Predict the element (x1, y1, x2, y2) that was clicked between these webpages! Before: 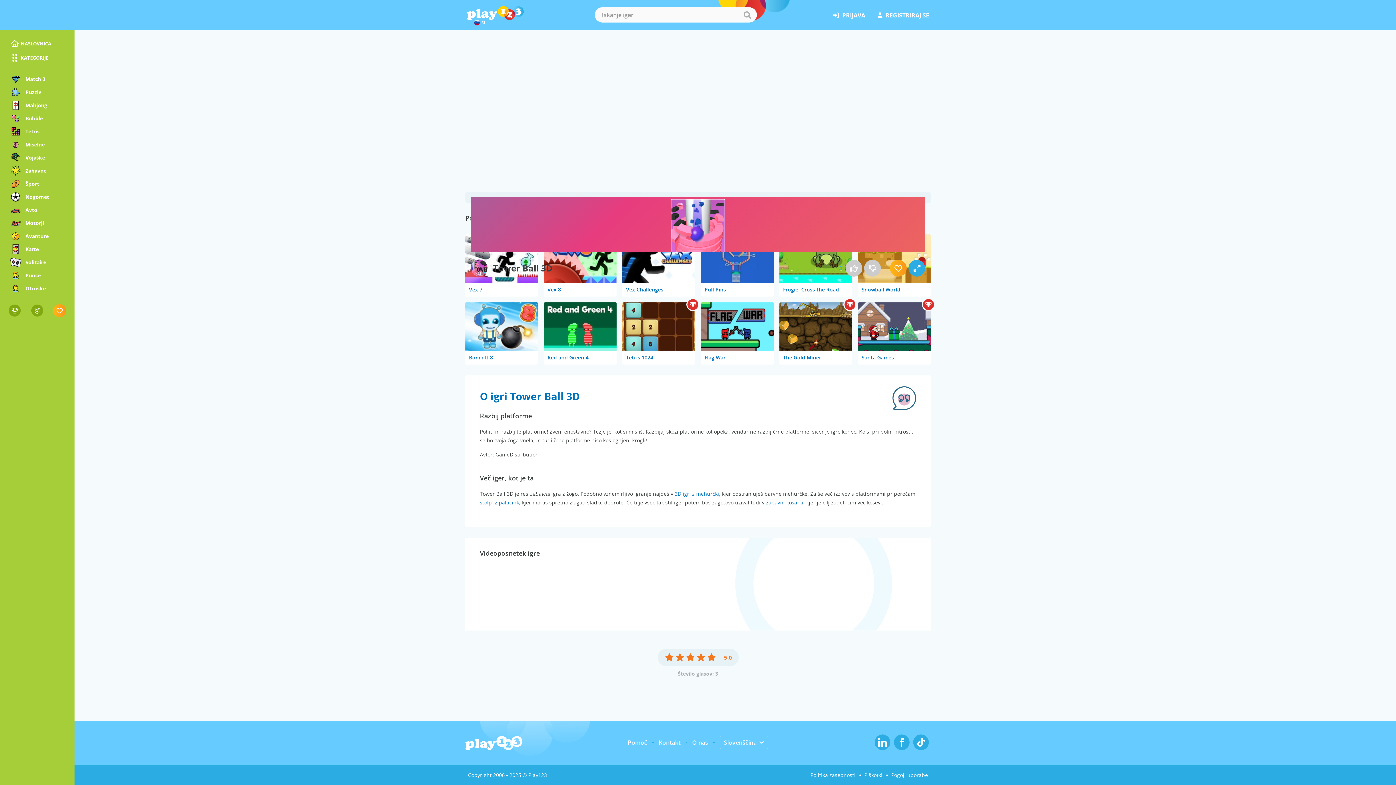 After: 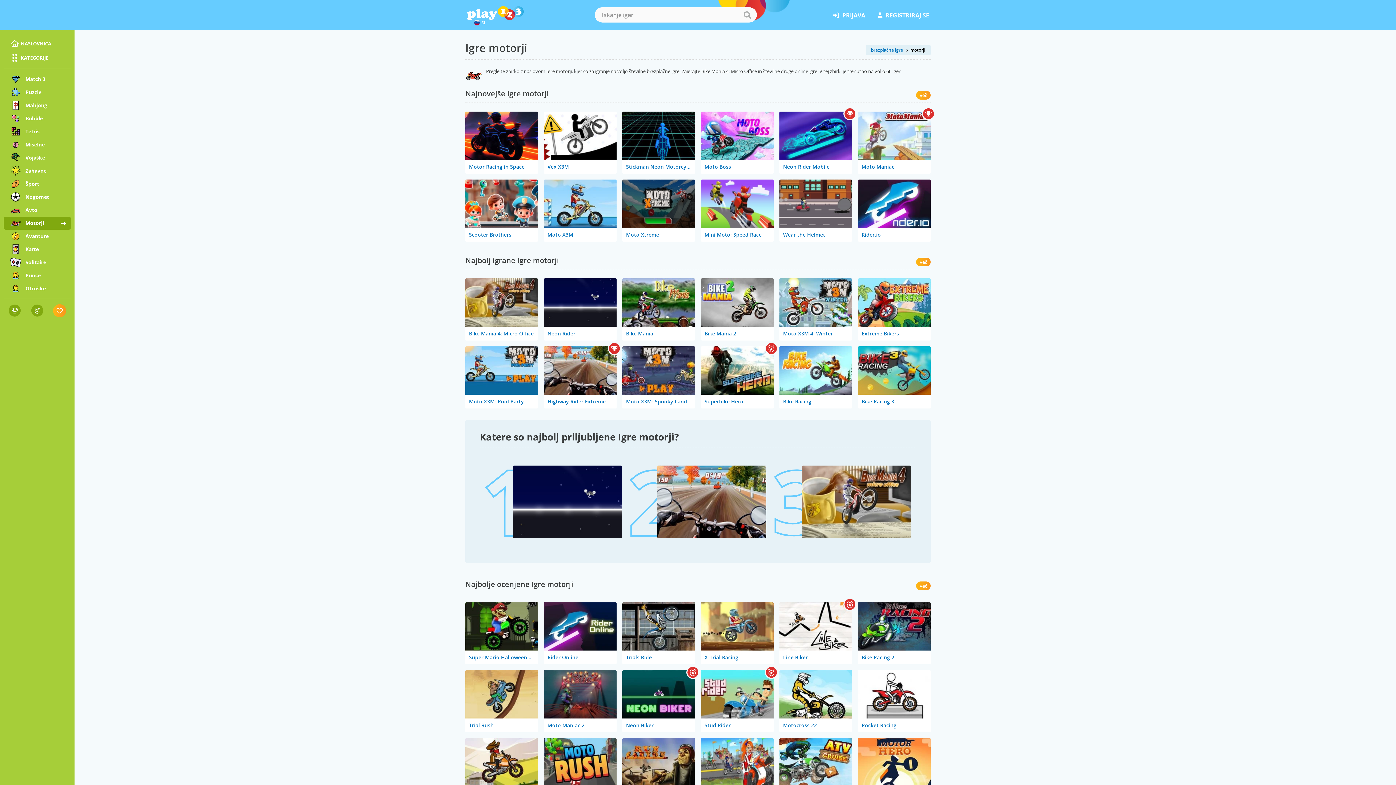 Action: label: Motorji bbox: (3, 216, 70, 229)